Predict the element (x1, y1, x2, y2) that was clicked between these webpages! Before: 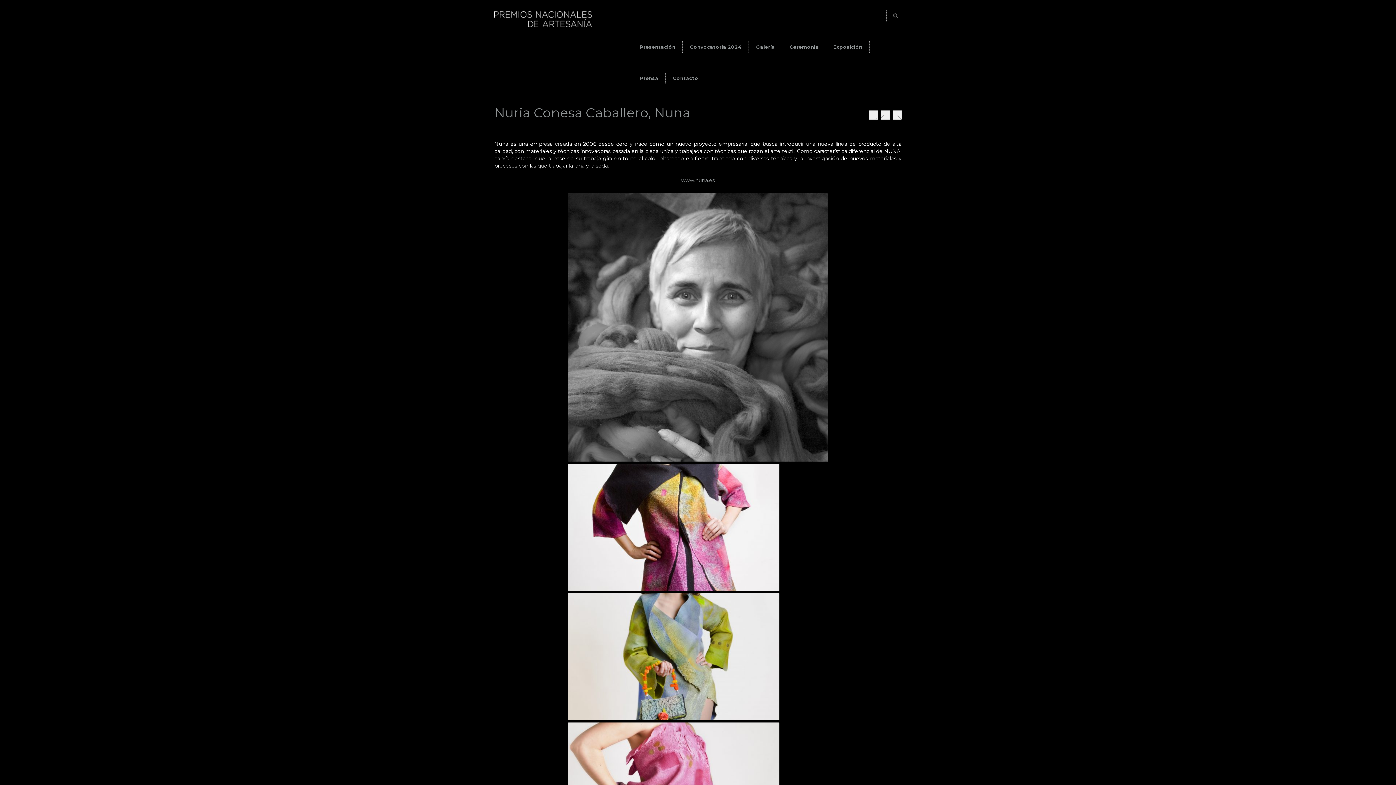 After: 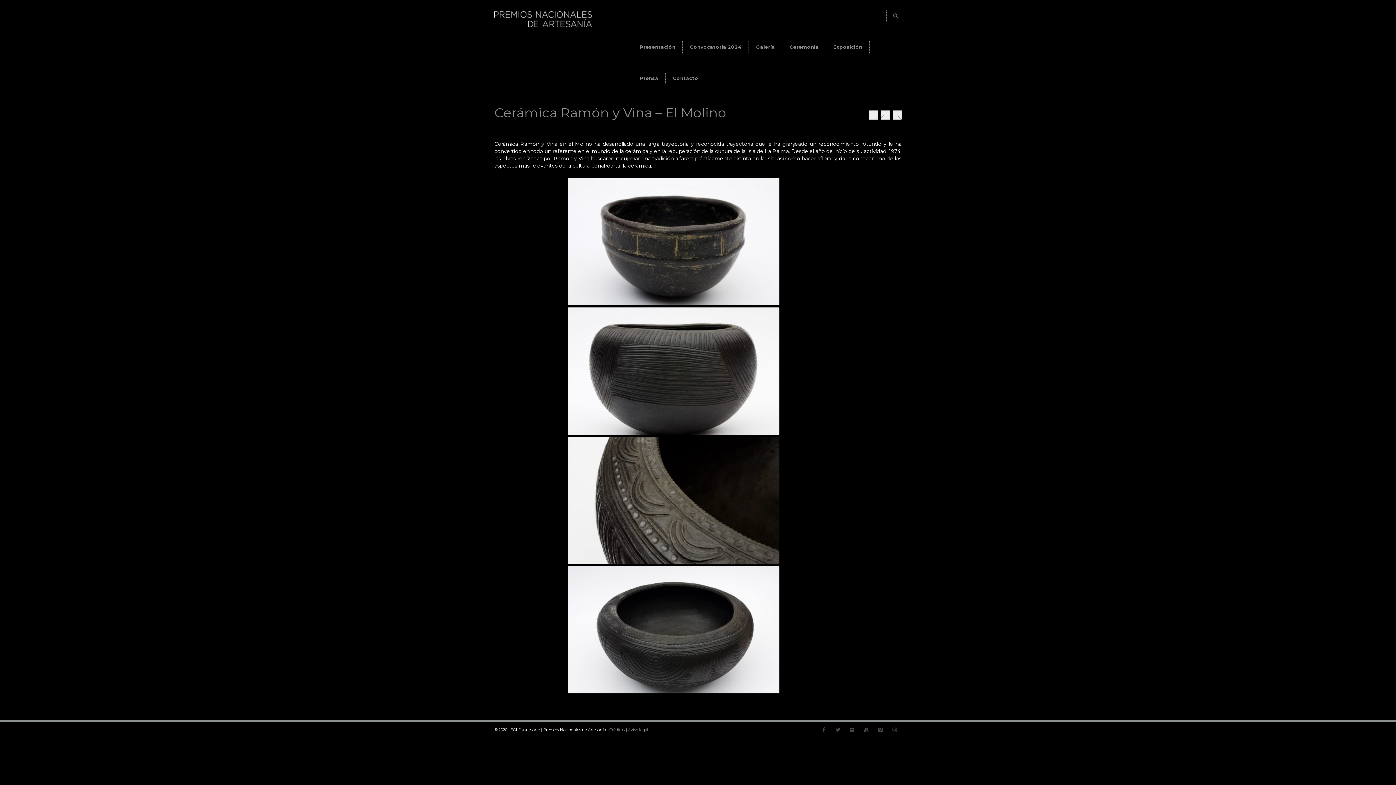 Action: bbox: (869, 110, 877, 119) label: Cerámica Ramón y Vina – El Molino